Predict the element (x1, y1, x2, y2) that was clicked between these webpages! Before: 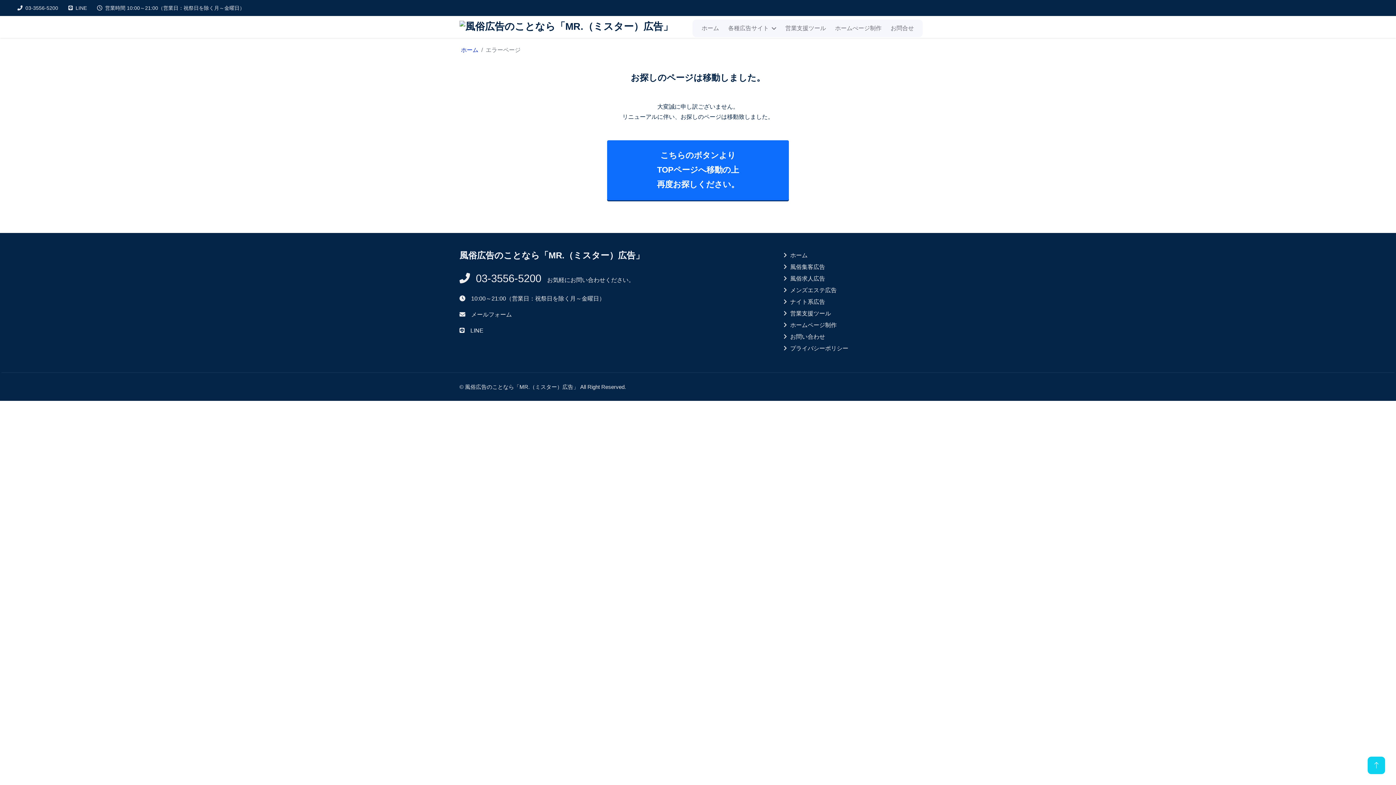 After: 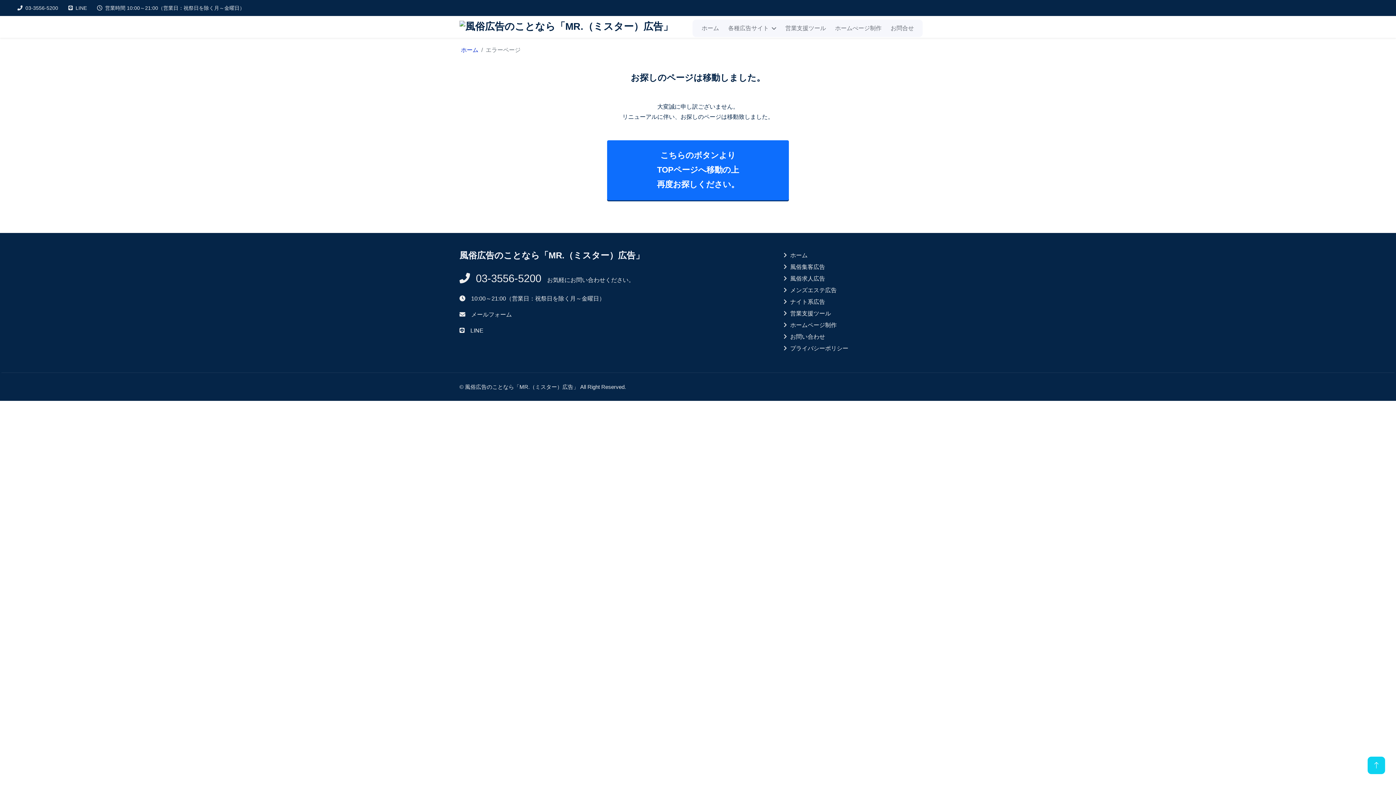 Action: bbox: (470, 327, 483, 333) label: LINE